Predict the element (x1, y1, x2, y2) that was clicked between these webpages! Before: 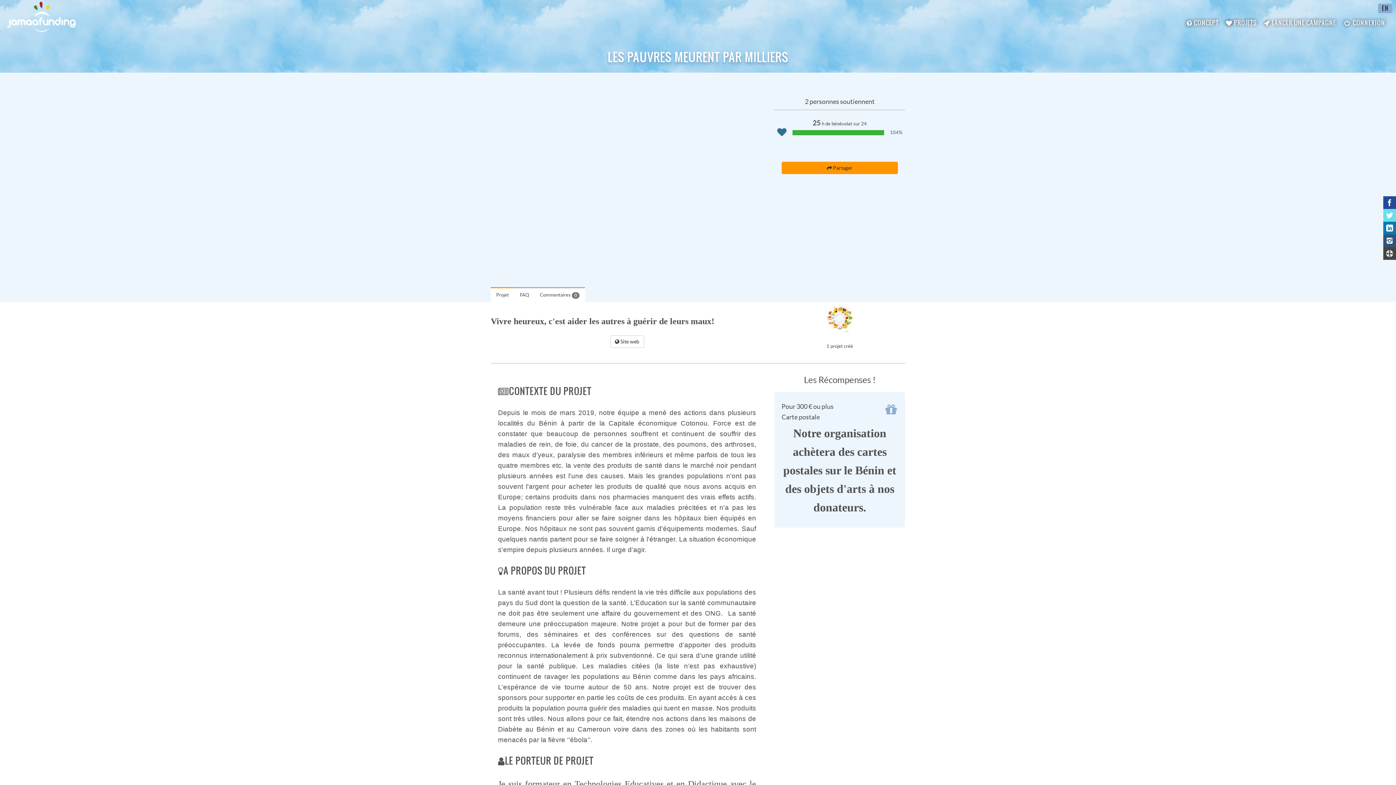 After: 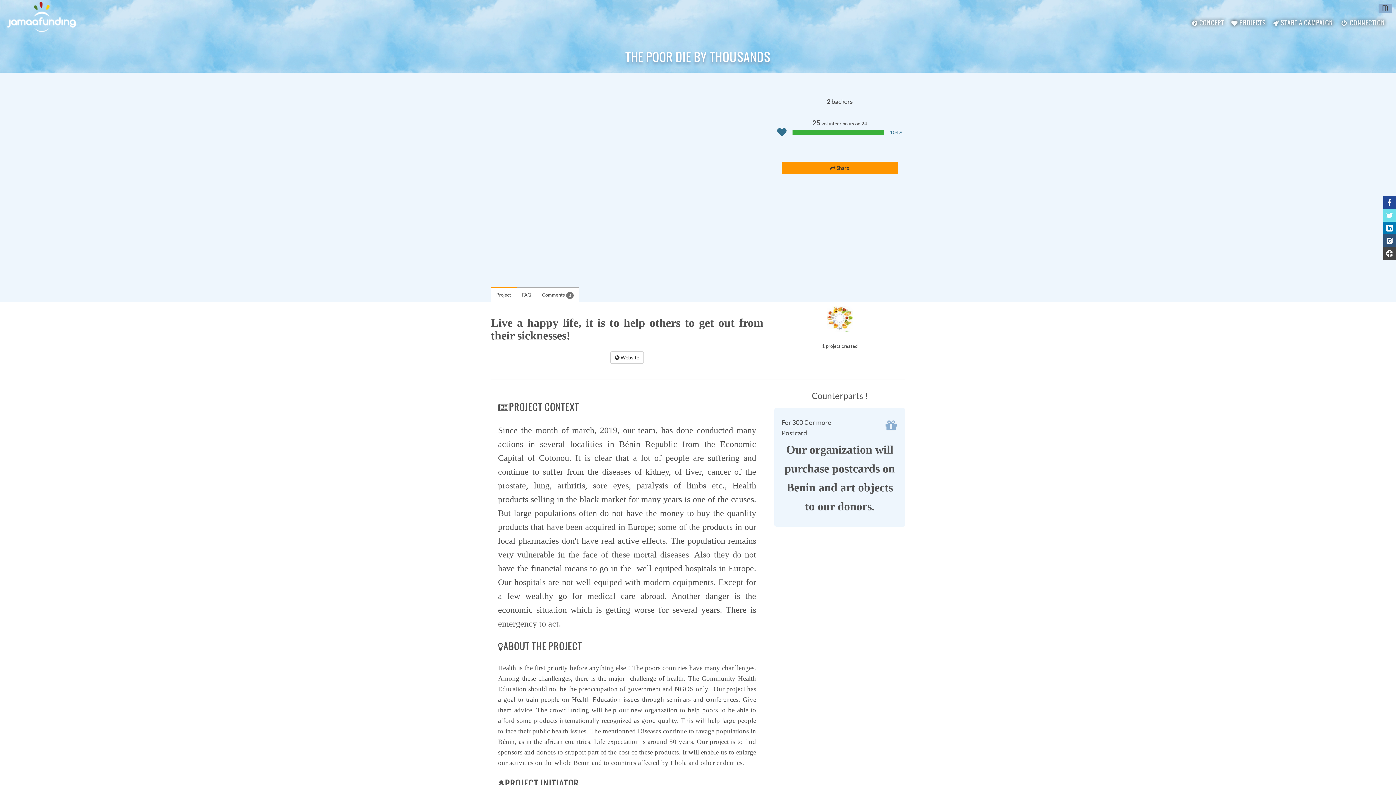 Action: bbox: (1378, 3, 1392, 13) label: EN